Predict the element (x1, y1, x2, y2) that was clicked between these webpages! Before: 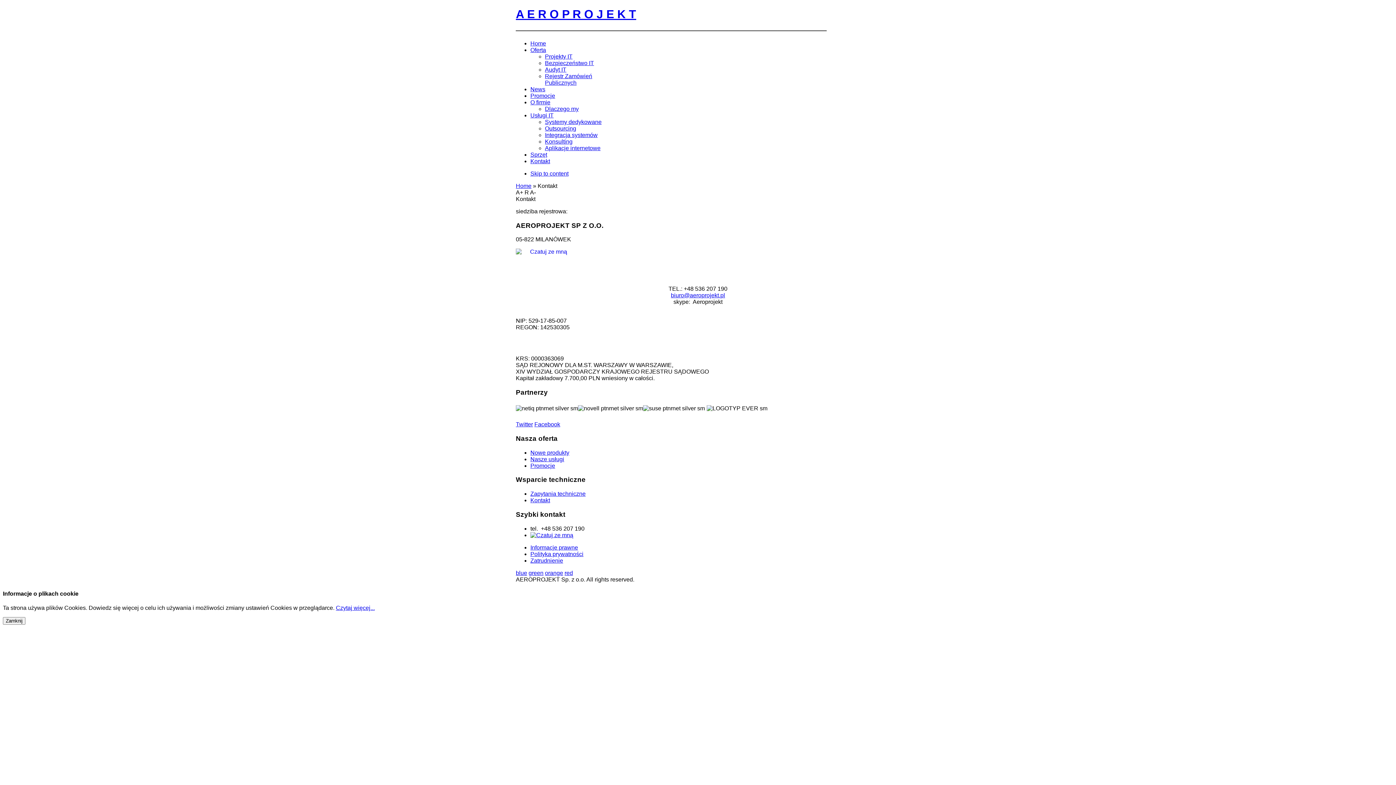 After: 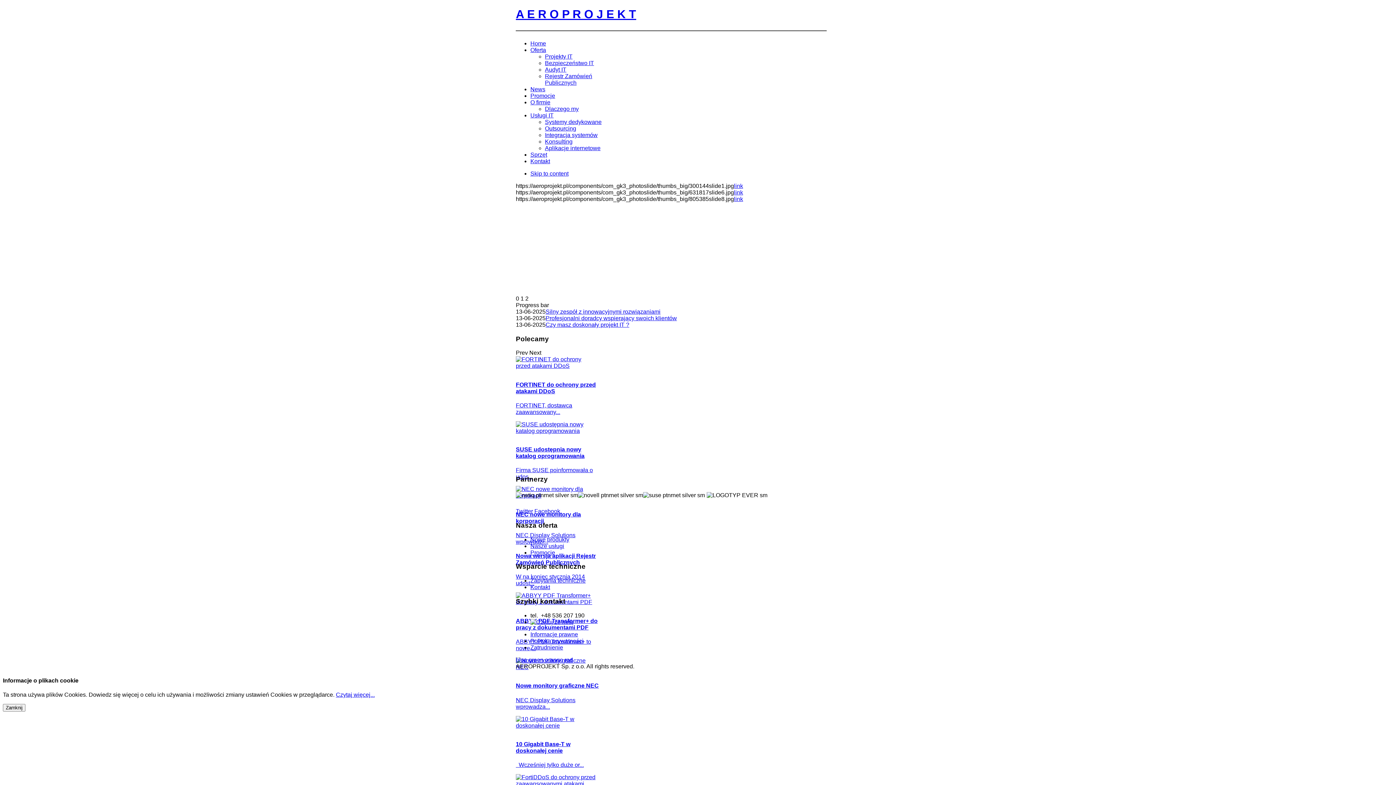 Action: label: Home bbox: (530, 40, 546, 46)